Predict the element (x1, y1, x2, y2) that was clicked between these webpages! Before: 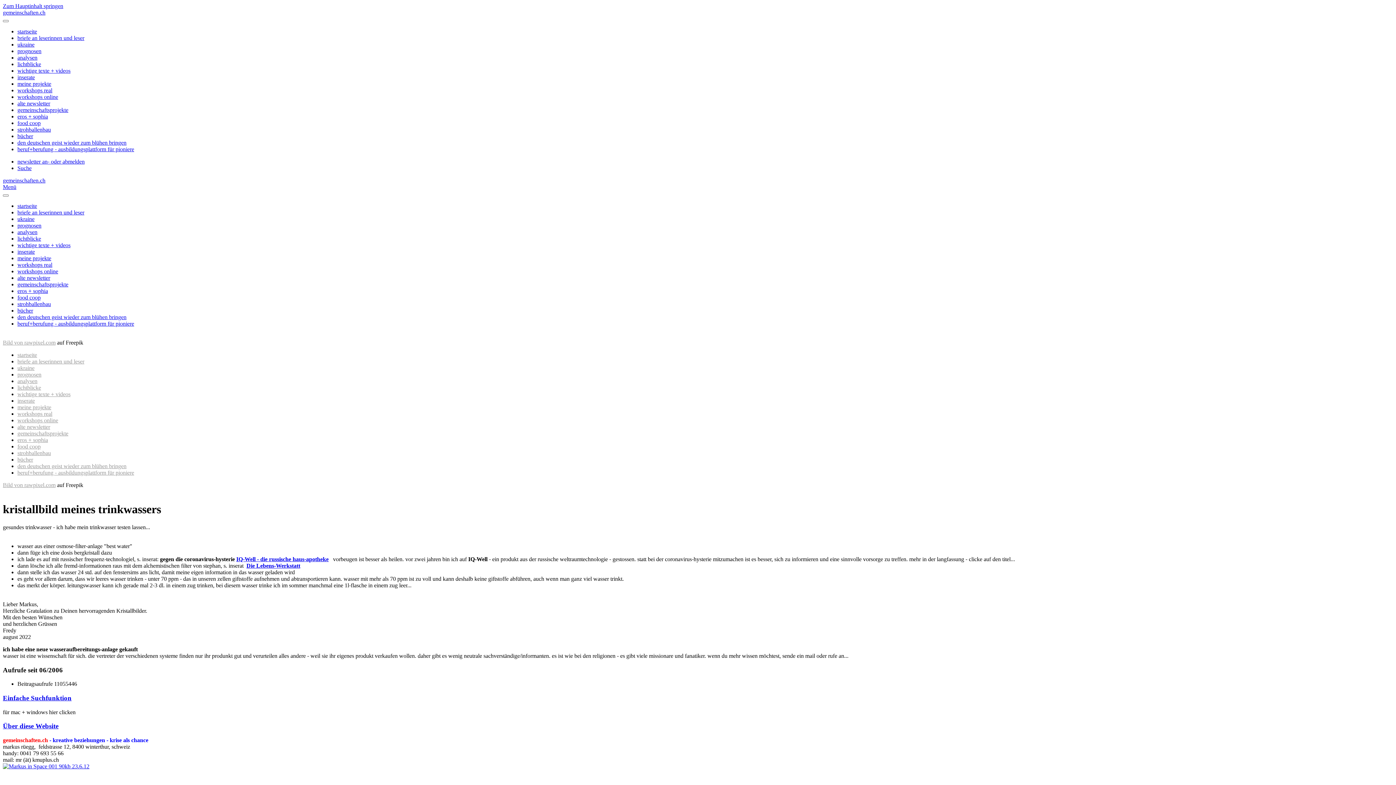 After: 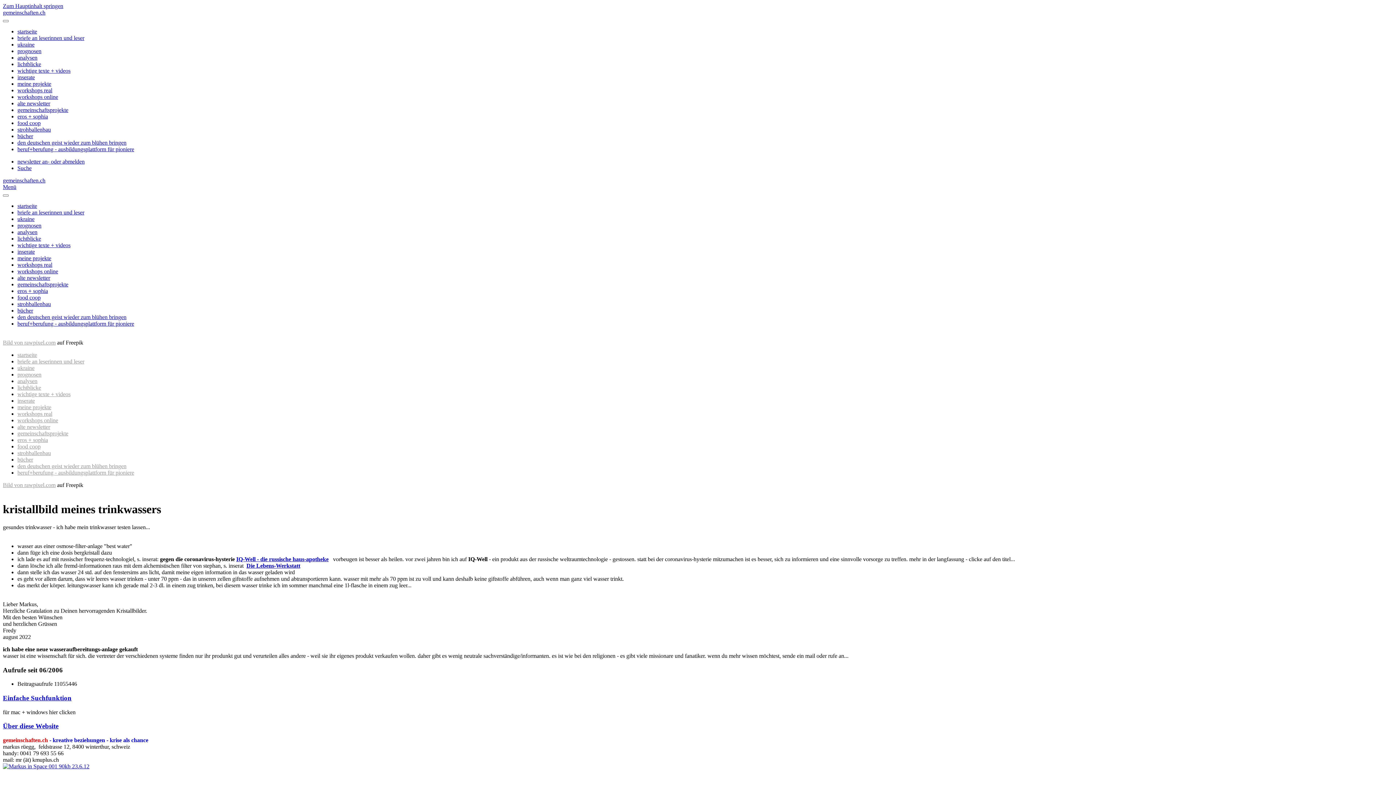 Action: bbox: (2, 482, 55, 488) label: Bild von rawpixel.com